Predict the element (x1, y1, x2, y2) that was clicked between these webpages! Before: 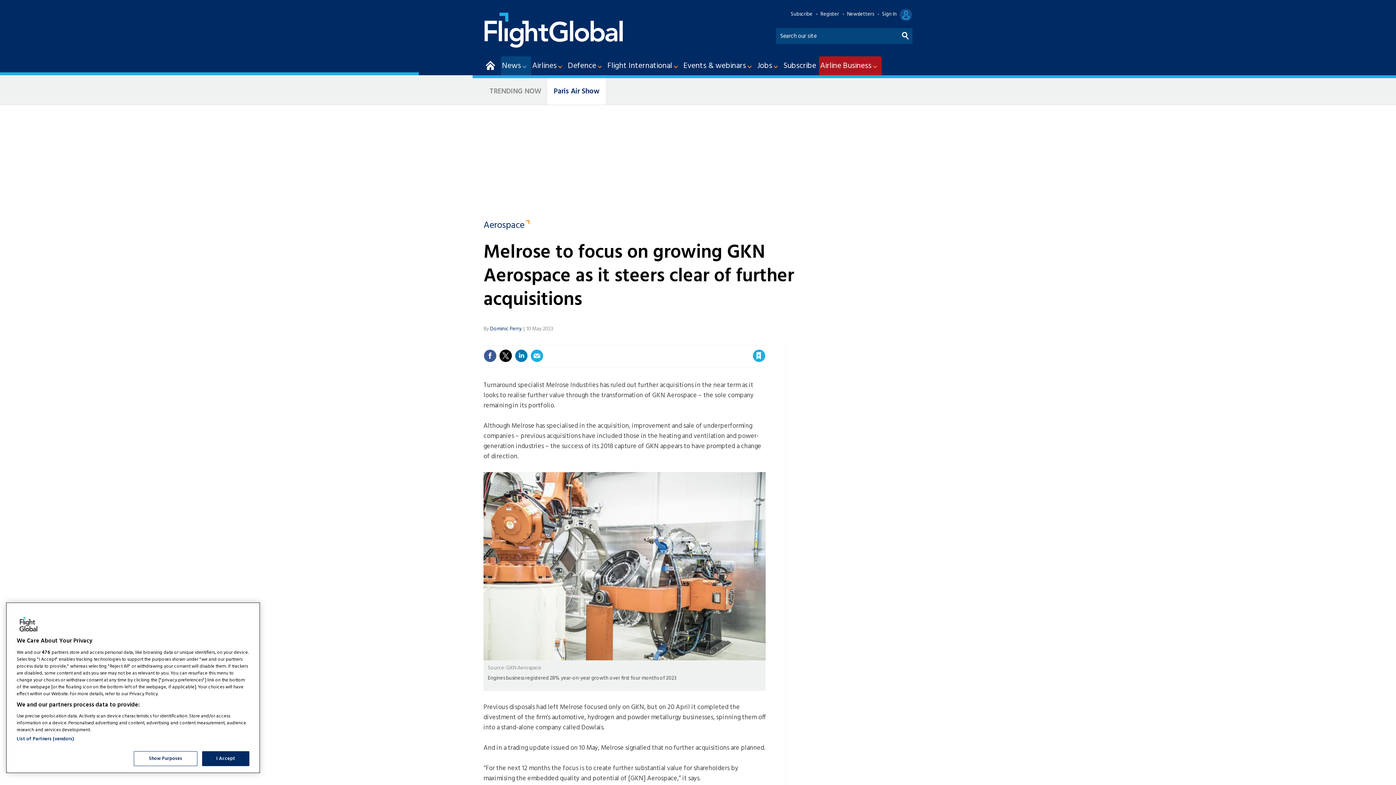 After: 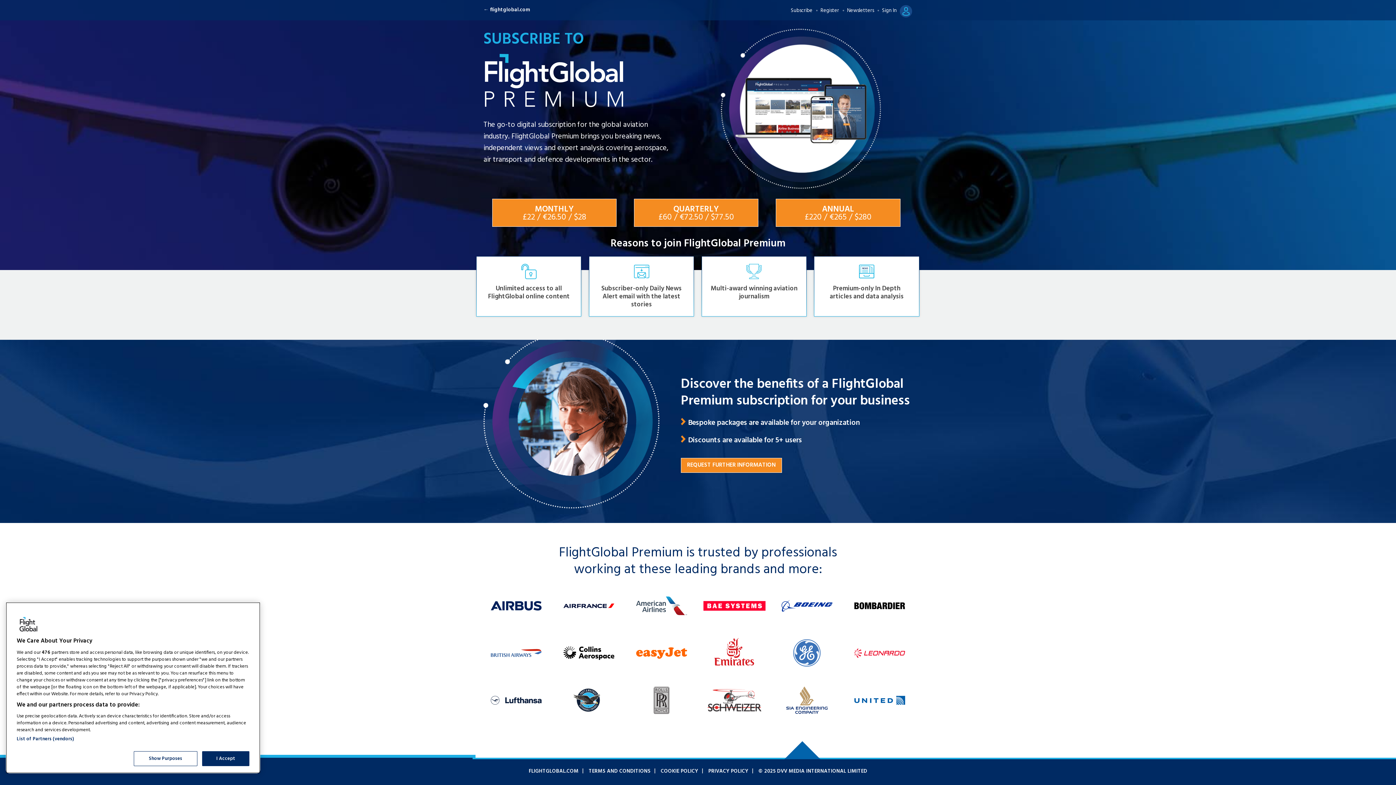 Action: bbox: (790, 10, 812, 18) label: Subscribe